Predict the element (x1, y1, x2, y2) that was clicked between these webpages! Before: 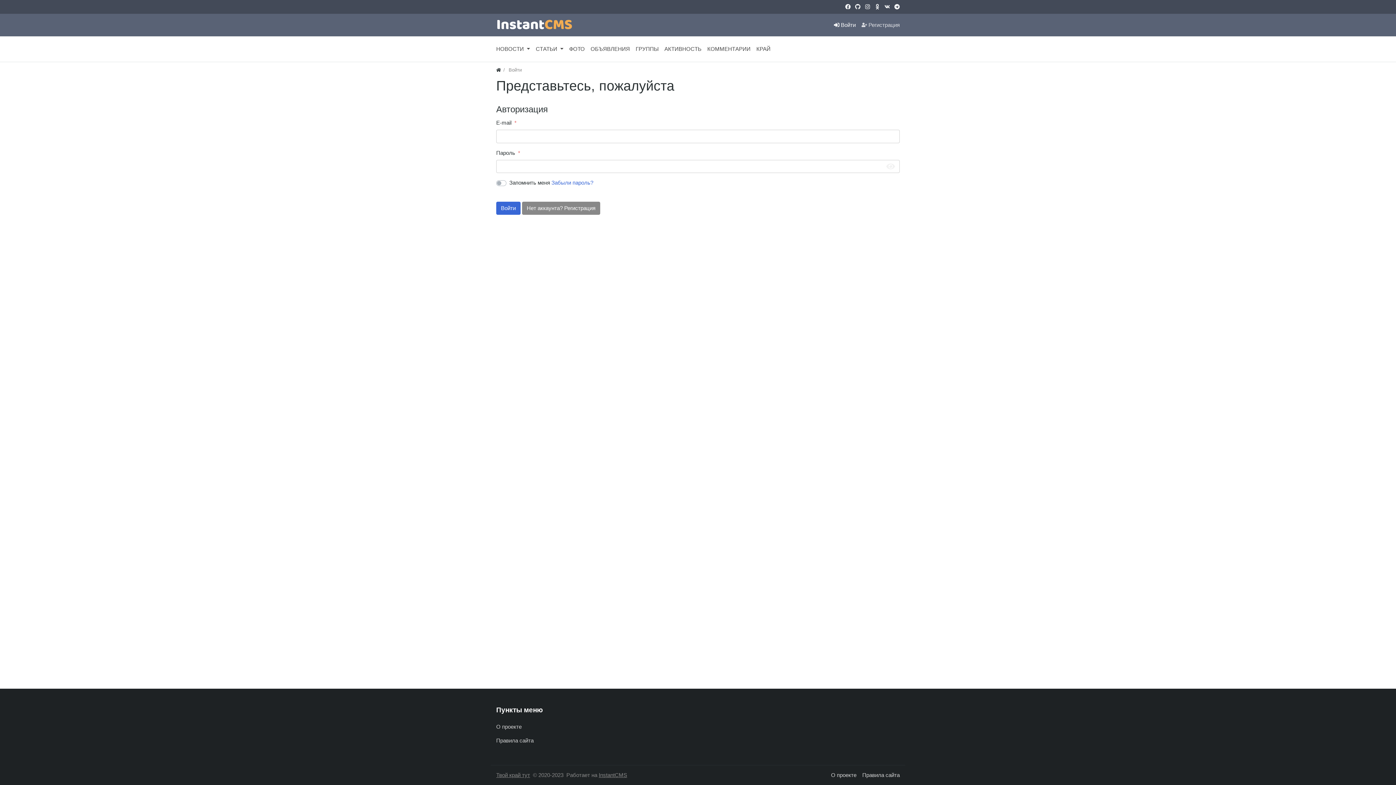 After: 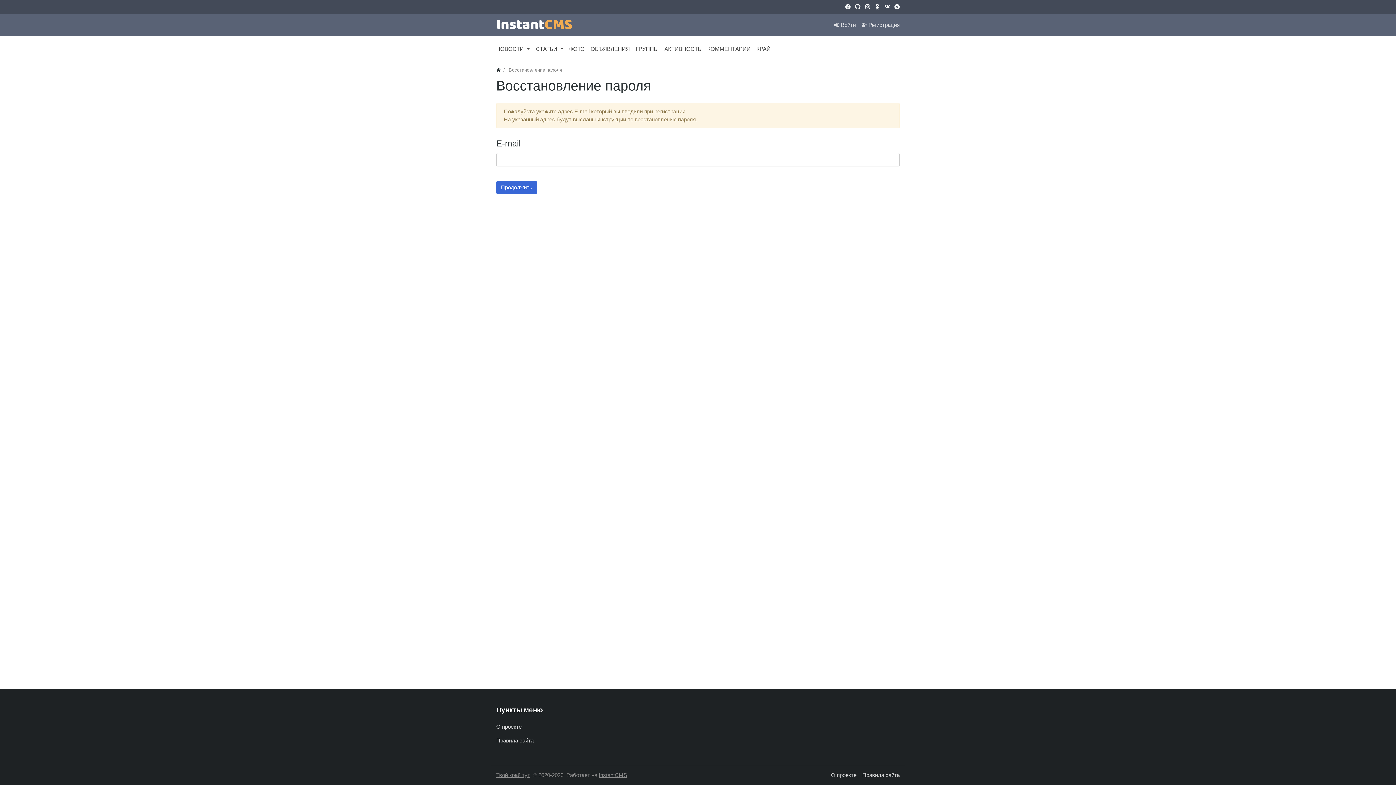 Action: label: Забыли пароль? bbox: (551, 179, 593, 185)